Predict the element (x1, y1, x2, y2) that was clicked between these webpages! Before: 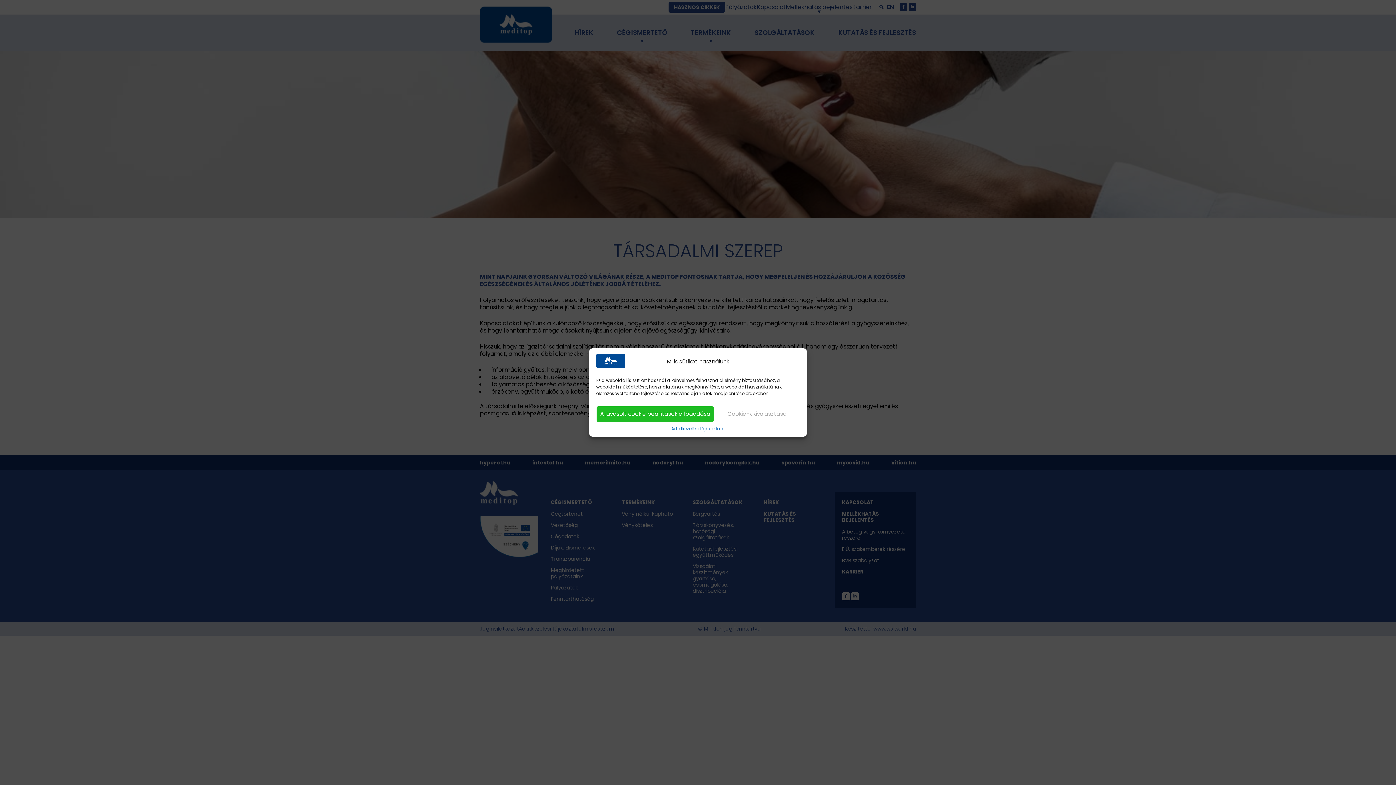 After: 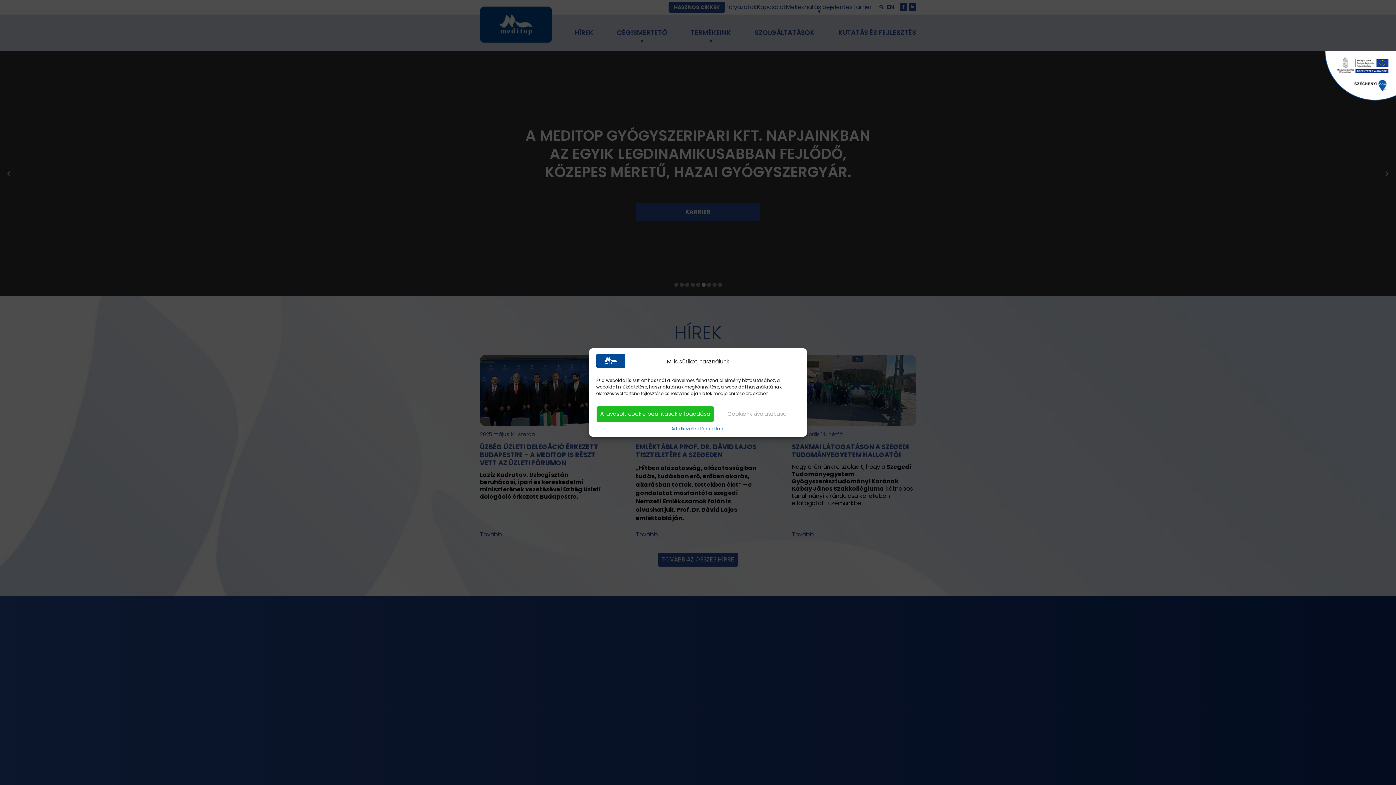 Action: bbox: (596, 353, 625, 368)